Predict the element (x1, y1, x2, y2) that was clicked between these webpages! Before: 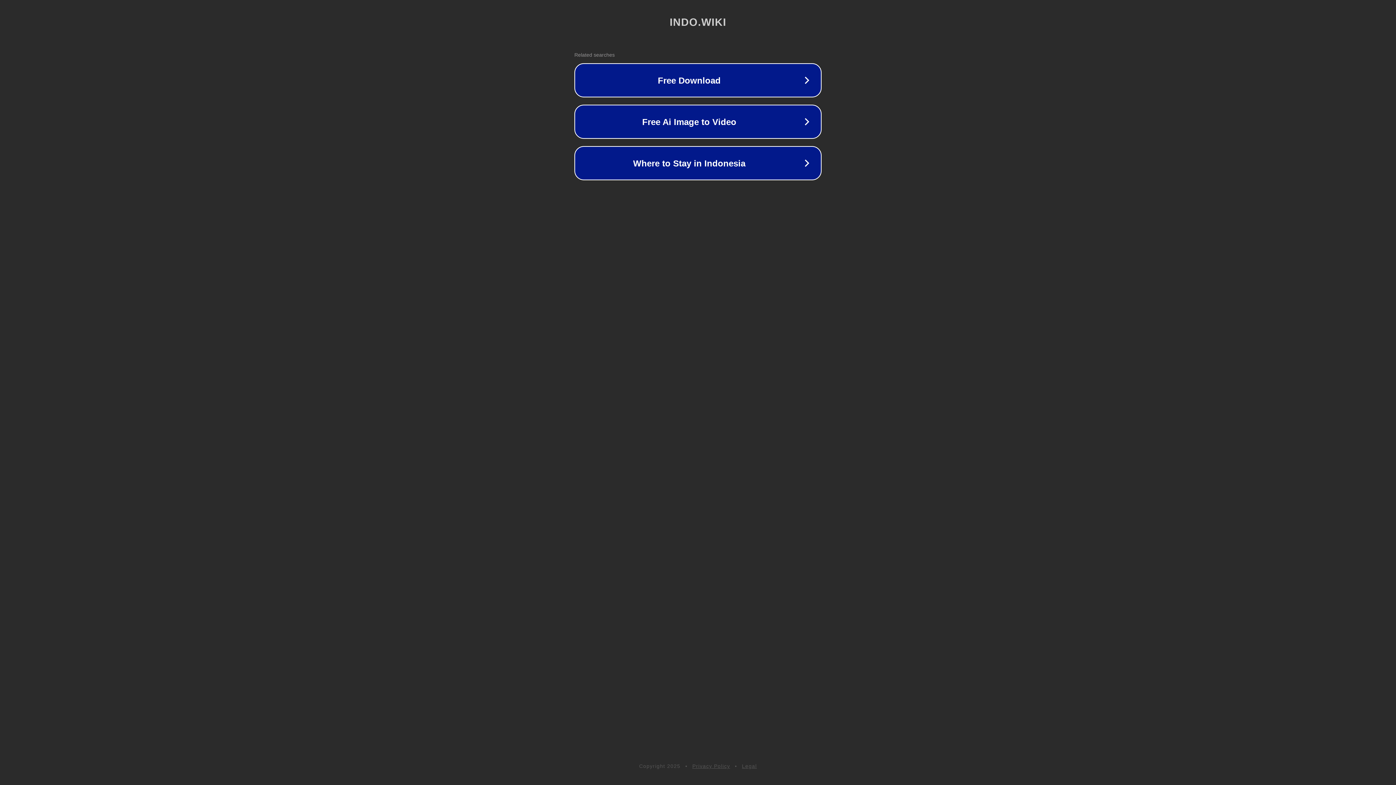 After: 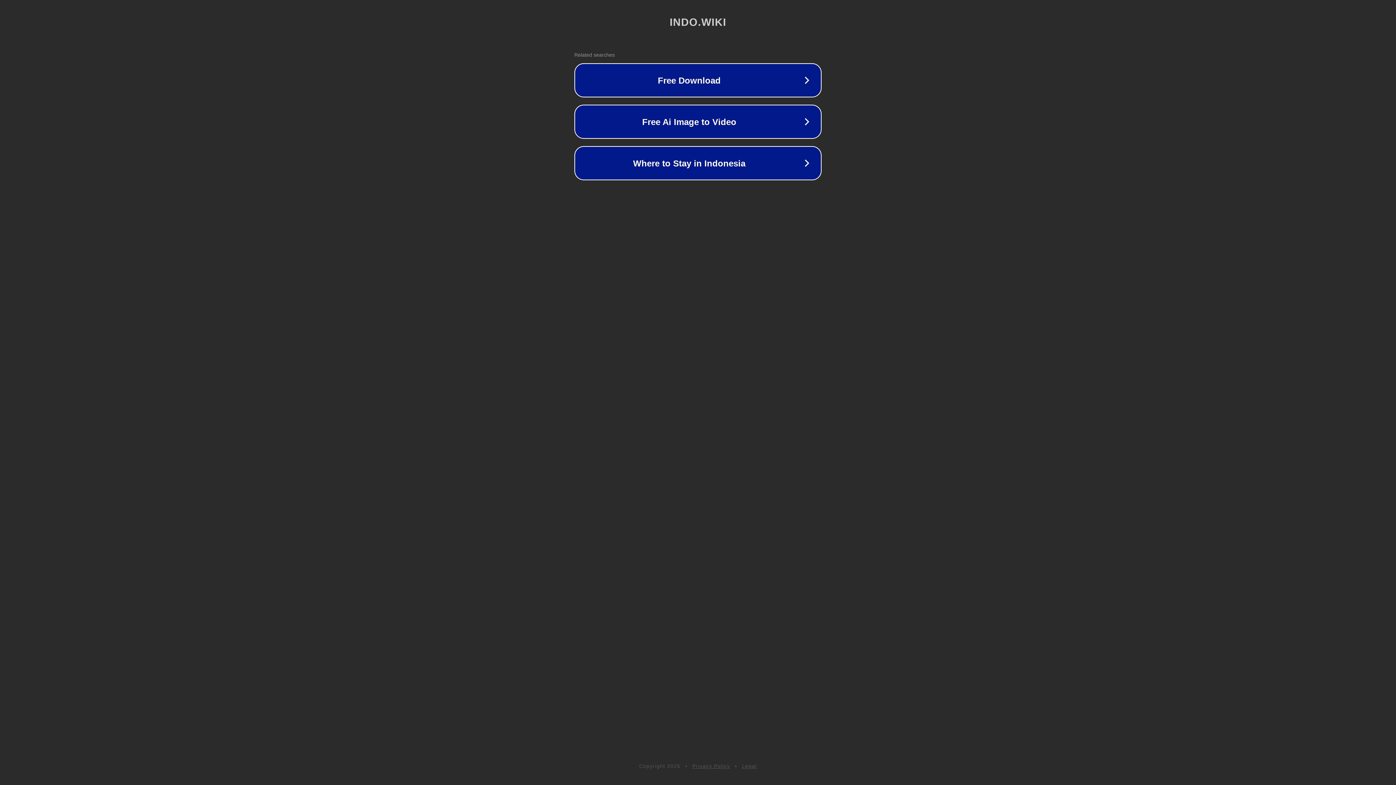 Action: bbox: (692, 763, 730, 769) label: Privacy Policy